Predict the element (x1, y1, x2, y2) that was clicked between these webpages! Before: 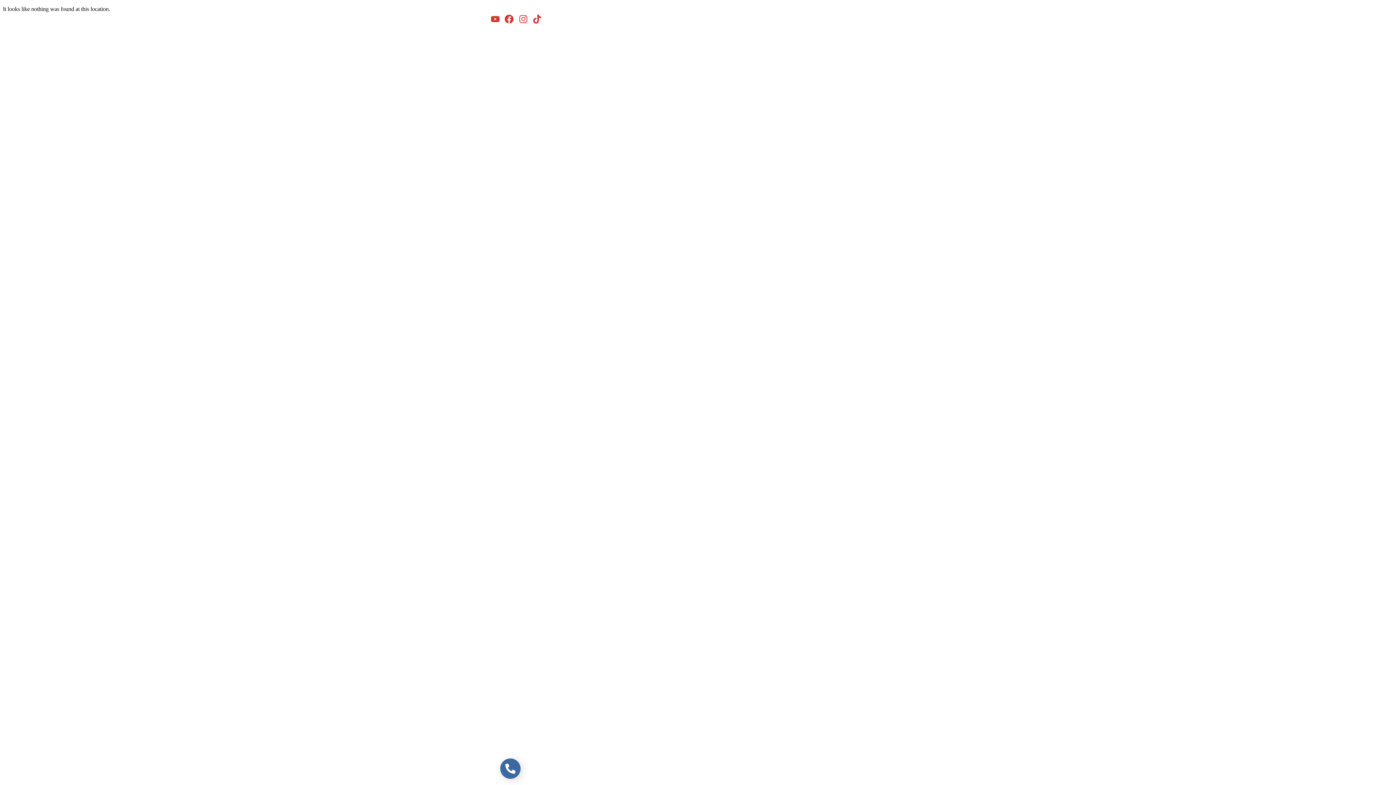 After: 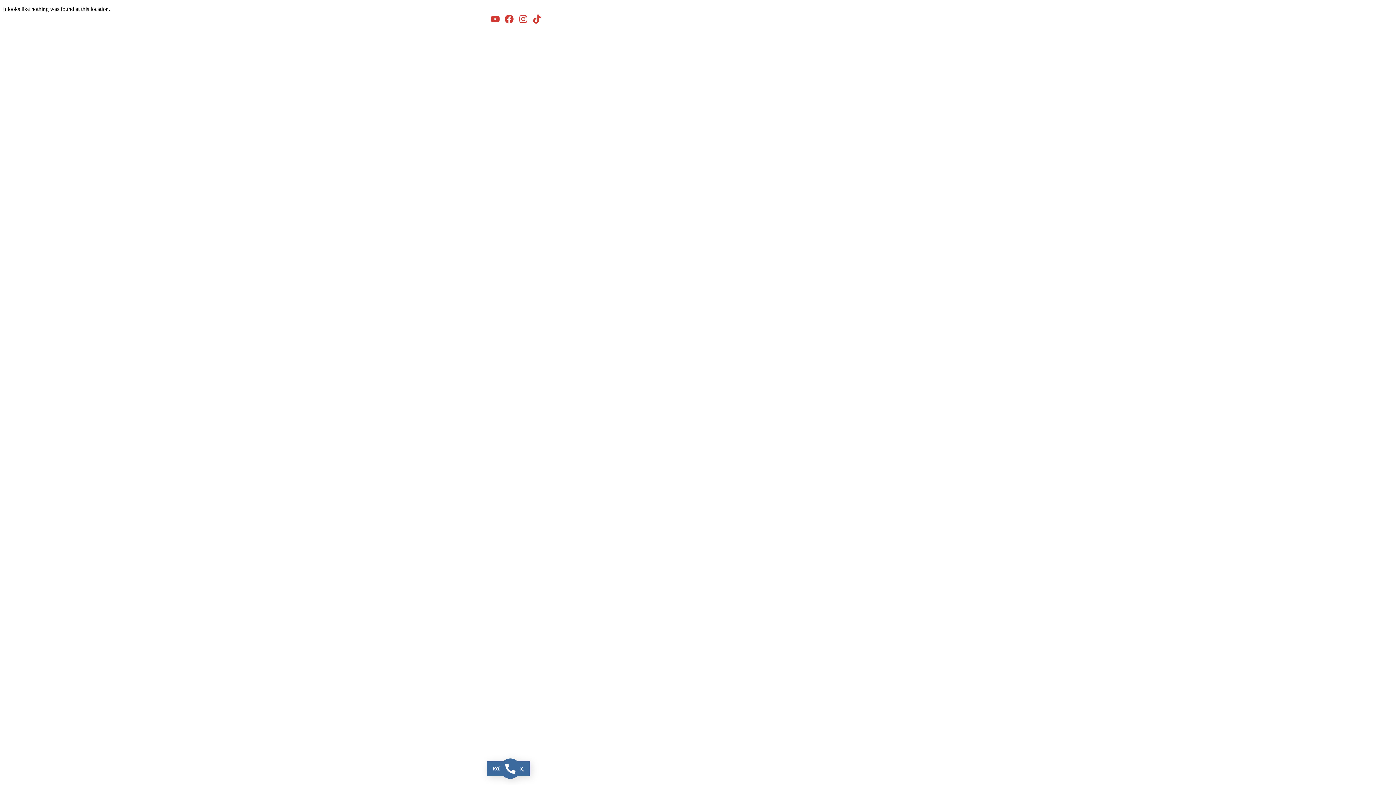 Action: bbox: (490, 761, 529, 776) label: καλέστε μας